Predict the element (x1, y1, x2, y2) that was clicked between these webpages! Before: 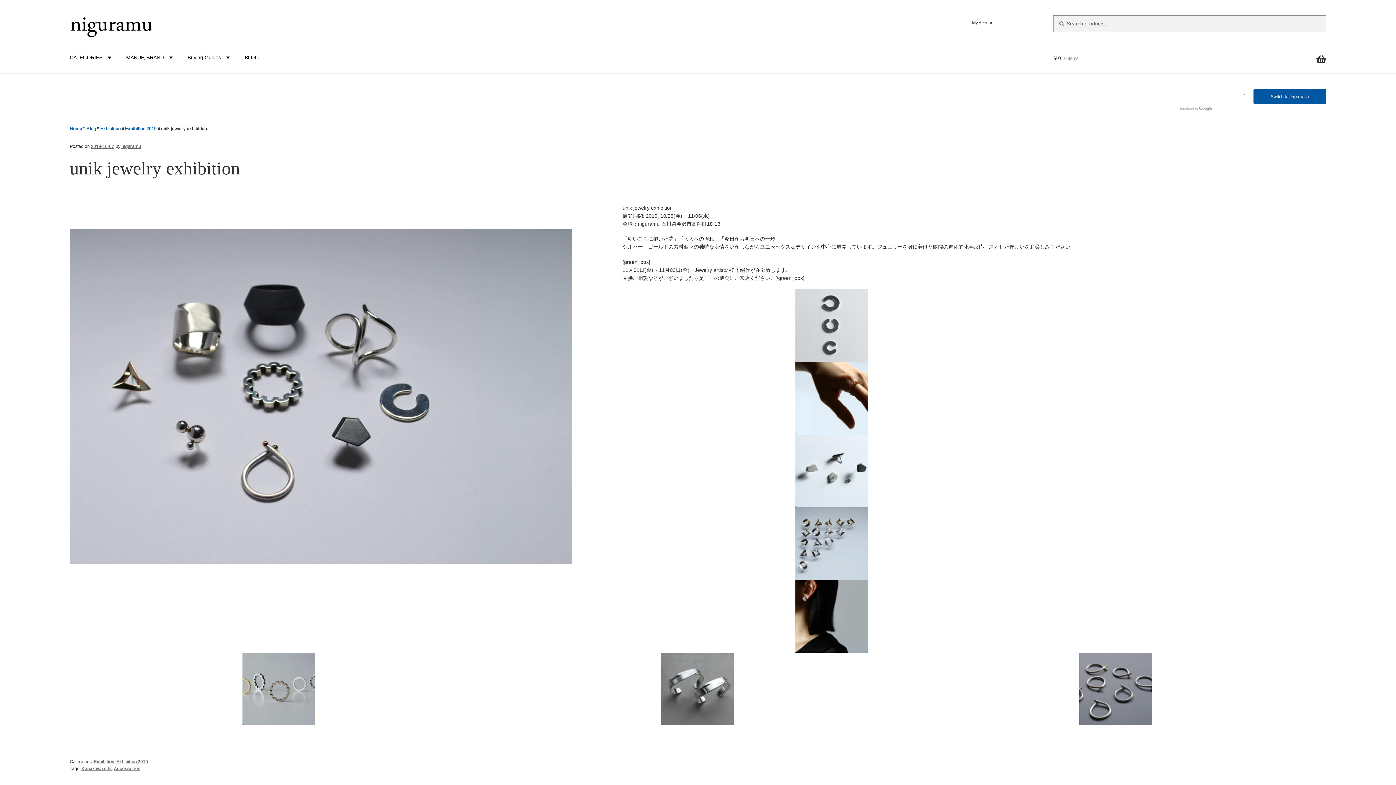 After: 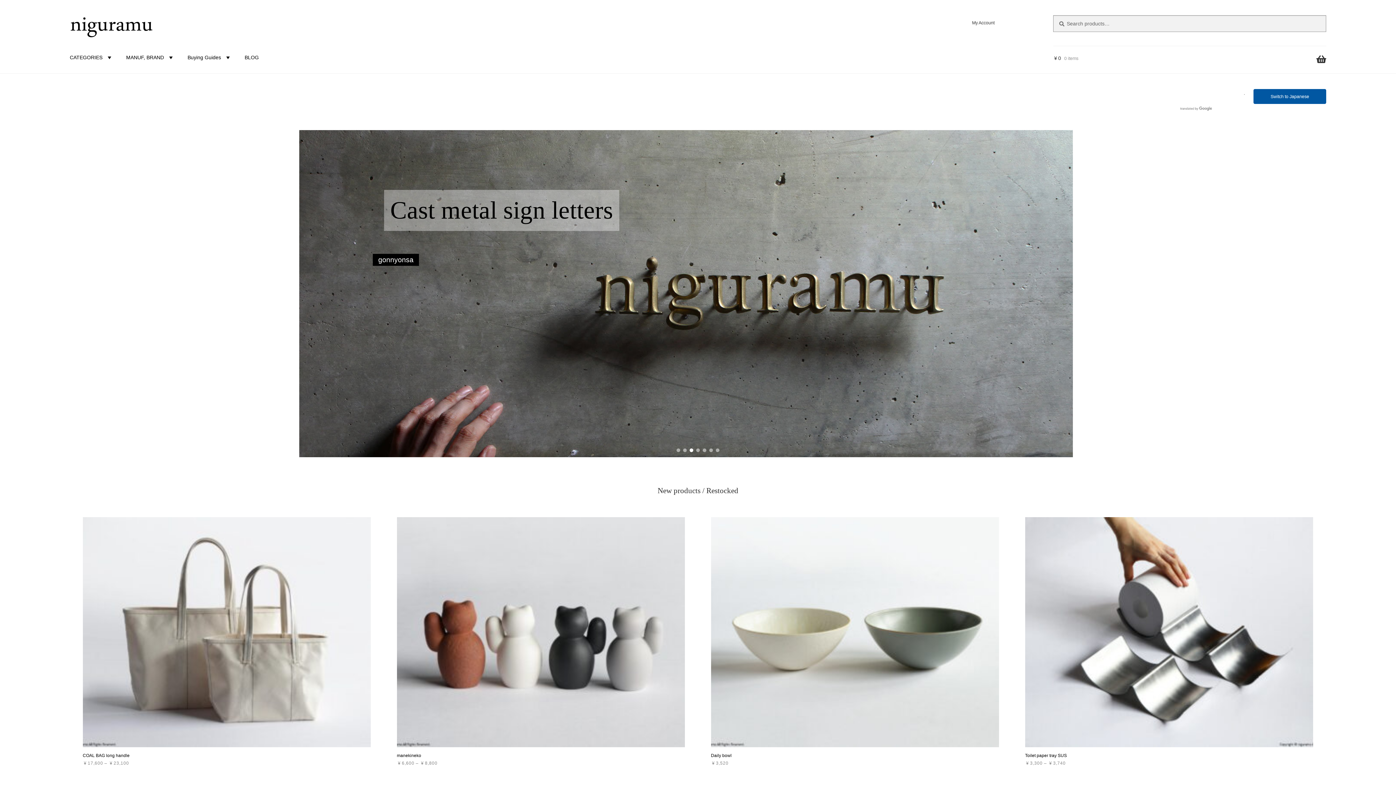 Action: label: Home bbox: (69, 126, 82, 131)